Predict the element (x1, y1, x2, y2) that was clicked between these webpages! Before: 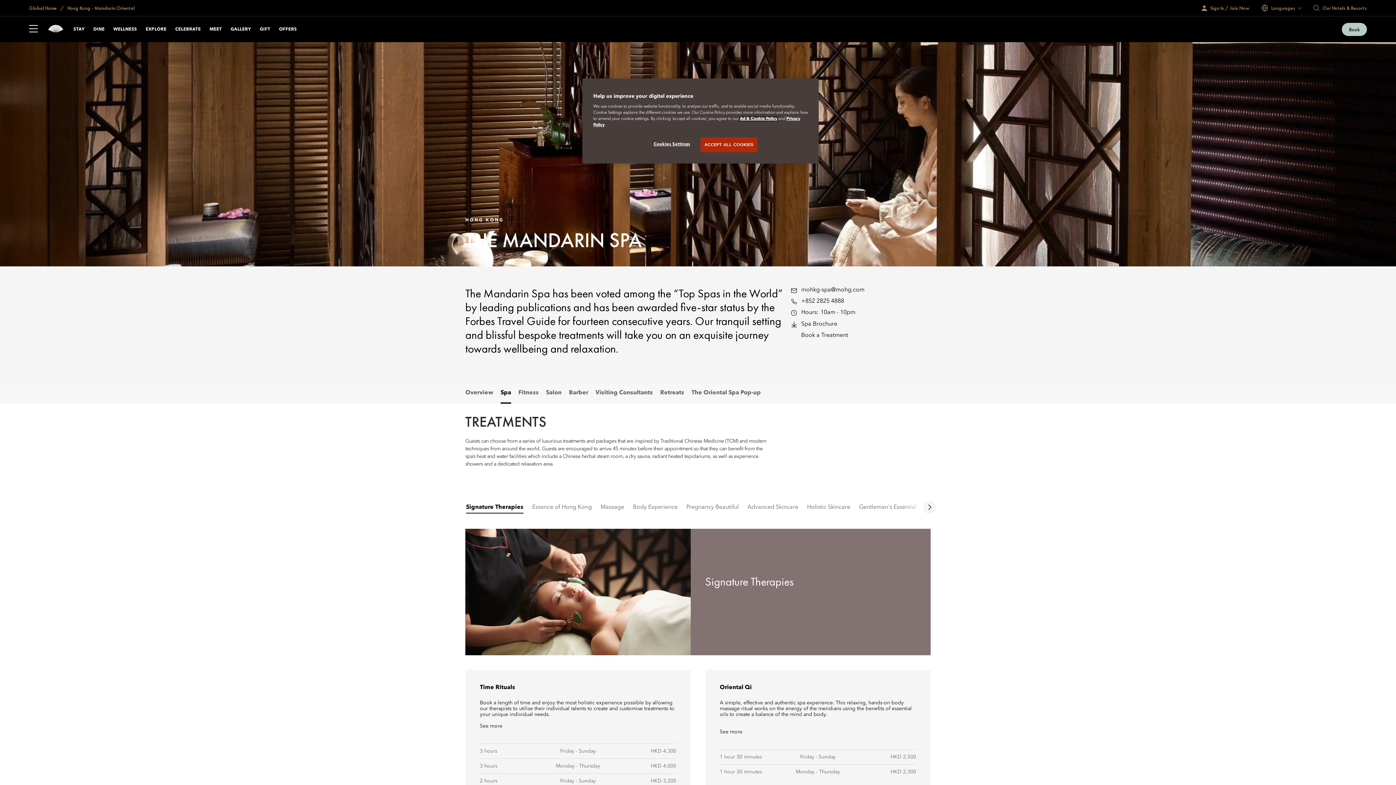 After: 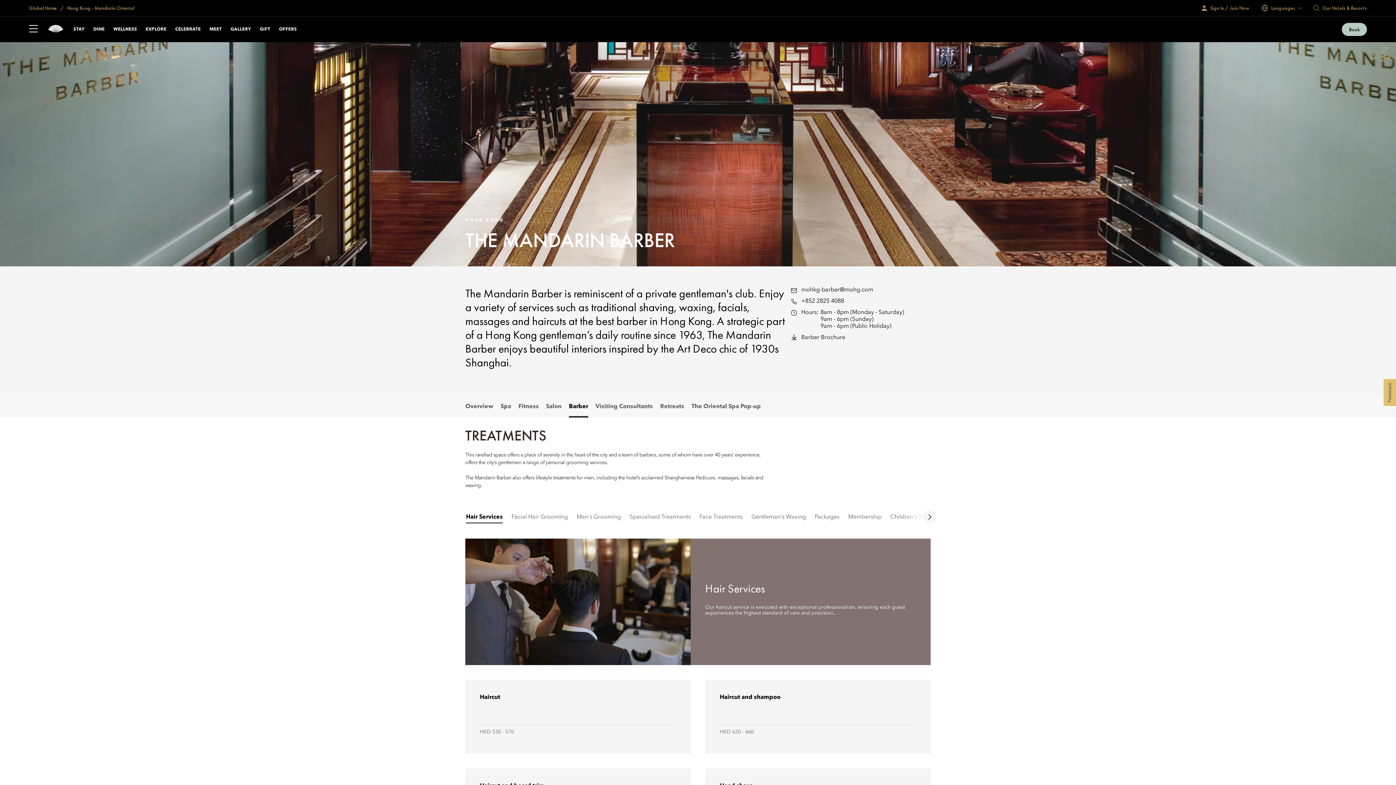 Action: label: Barber bbox: (569, 389, 588, 396)